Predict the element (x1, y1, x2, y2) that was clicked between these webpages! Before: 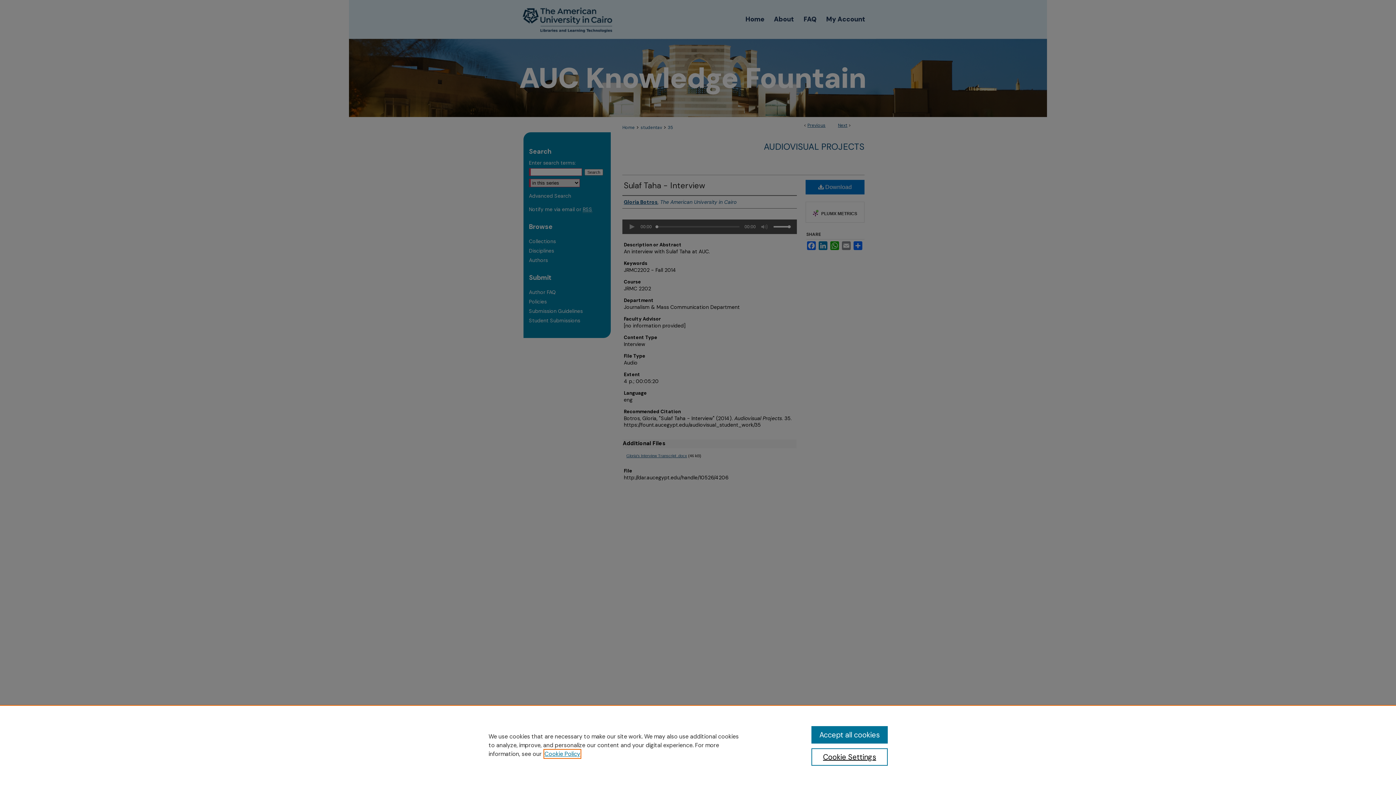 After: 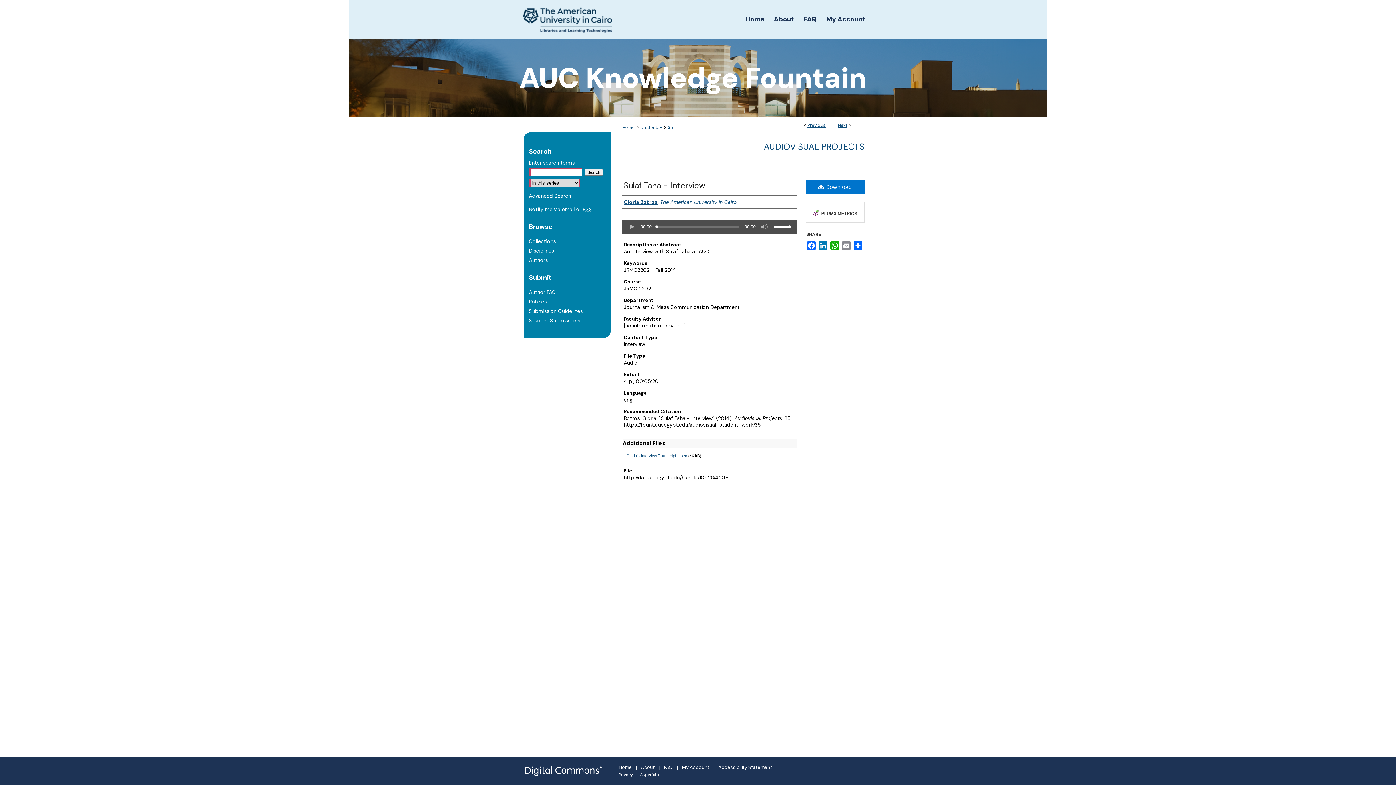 Action: label: Accept all cookies bbox: (811, 726, 887, 744)